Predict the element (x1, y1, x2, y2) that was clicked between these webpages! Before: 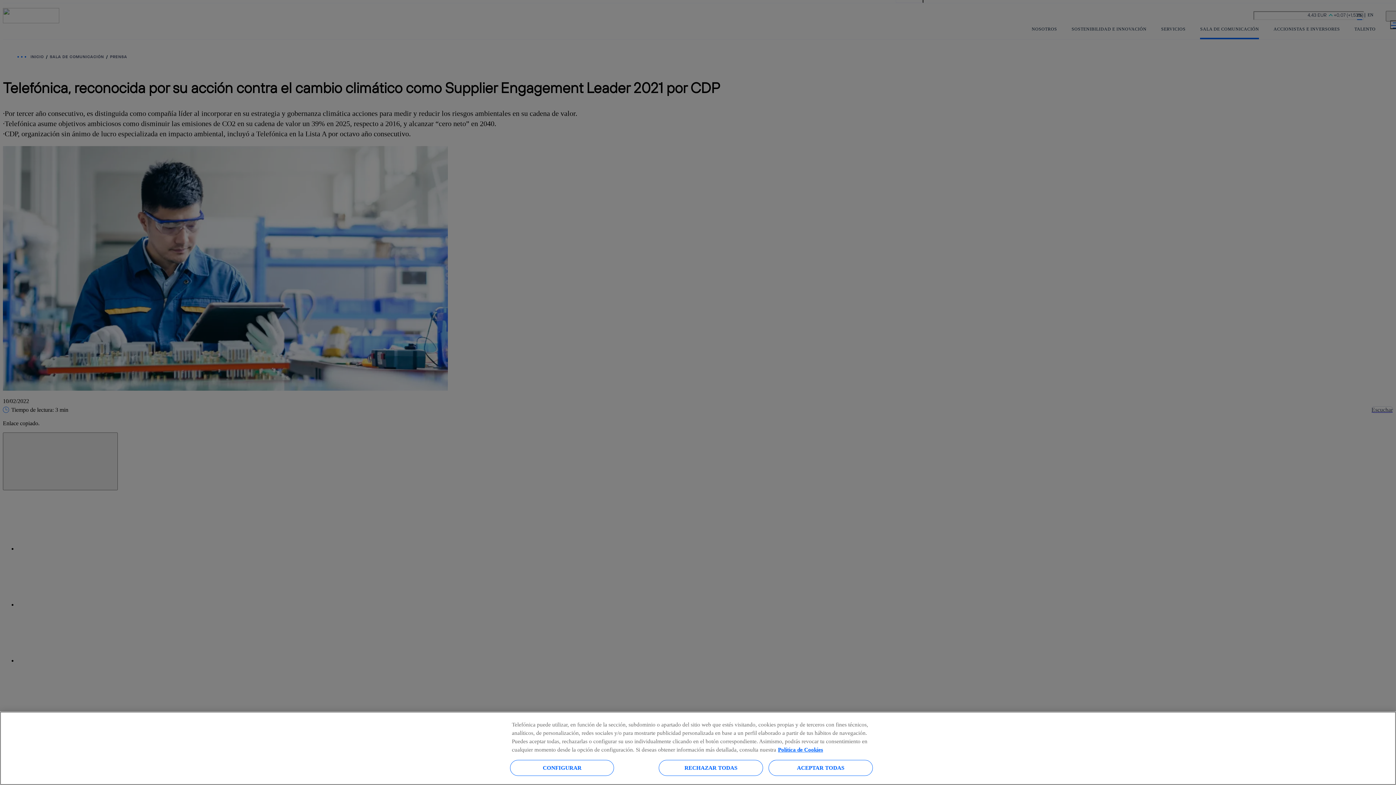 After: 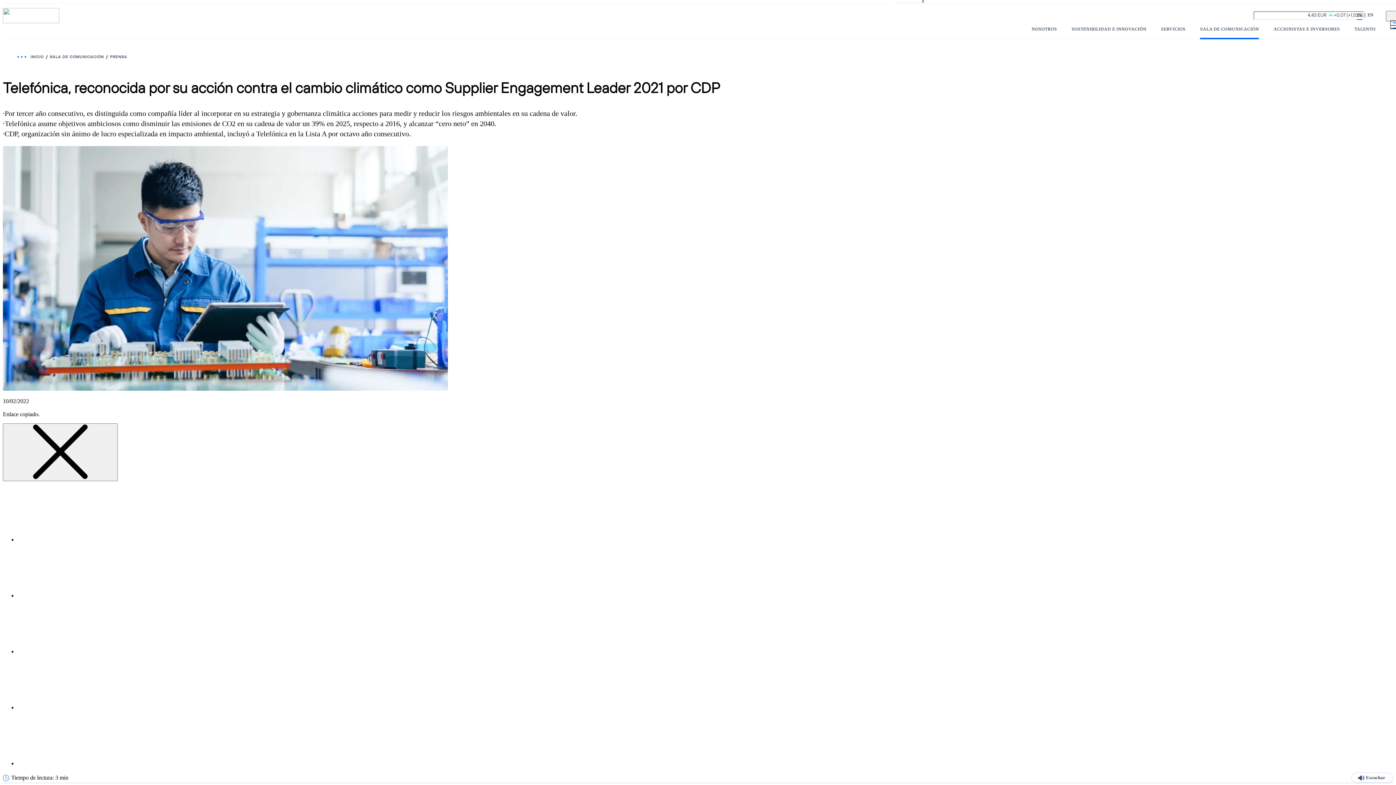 Action: label: ACEPTAR TODAS bbox: (768, 760, 872, 776)